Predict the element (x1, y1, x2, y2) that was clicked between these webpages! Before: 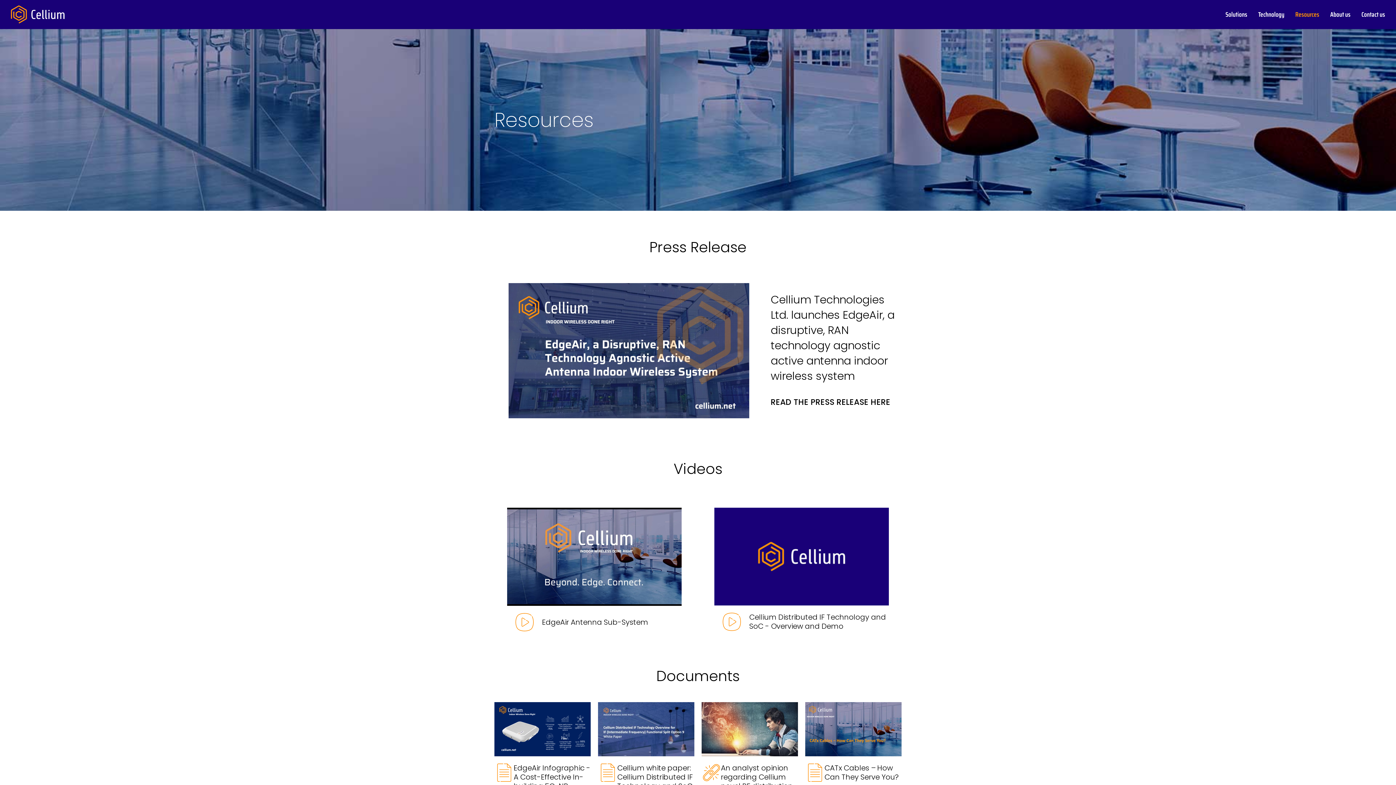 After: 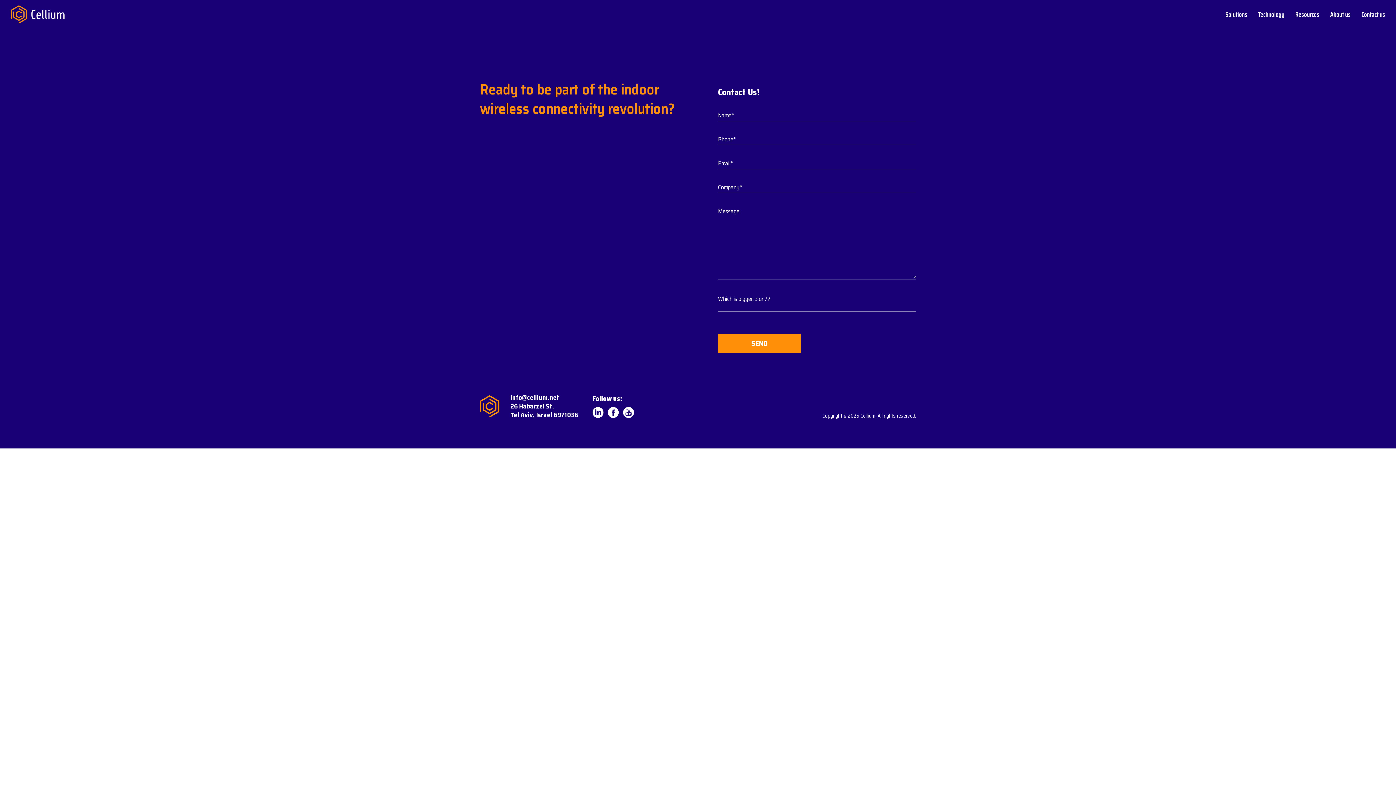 Action: bbox: (507, 507, 681, 606)